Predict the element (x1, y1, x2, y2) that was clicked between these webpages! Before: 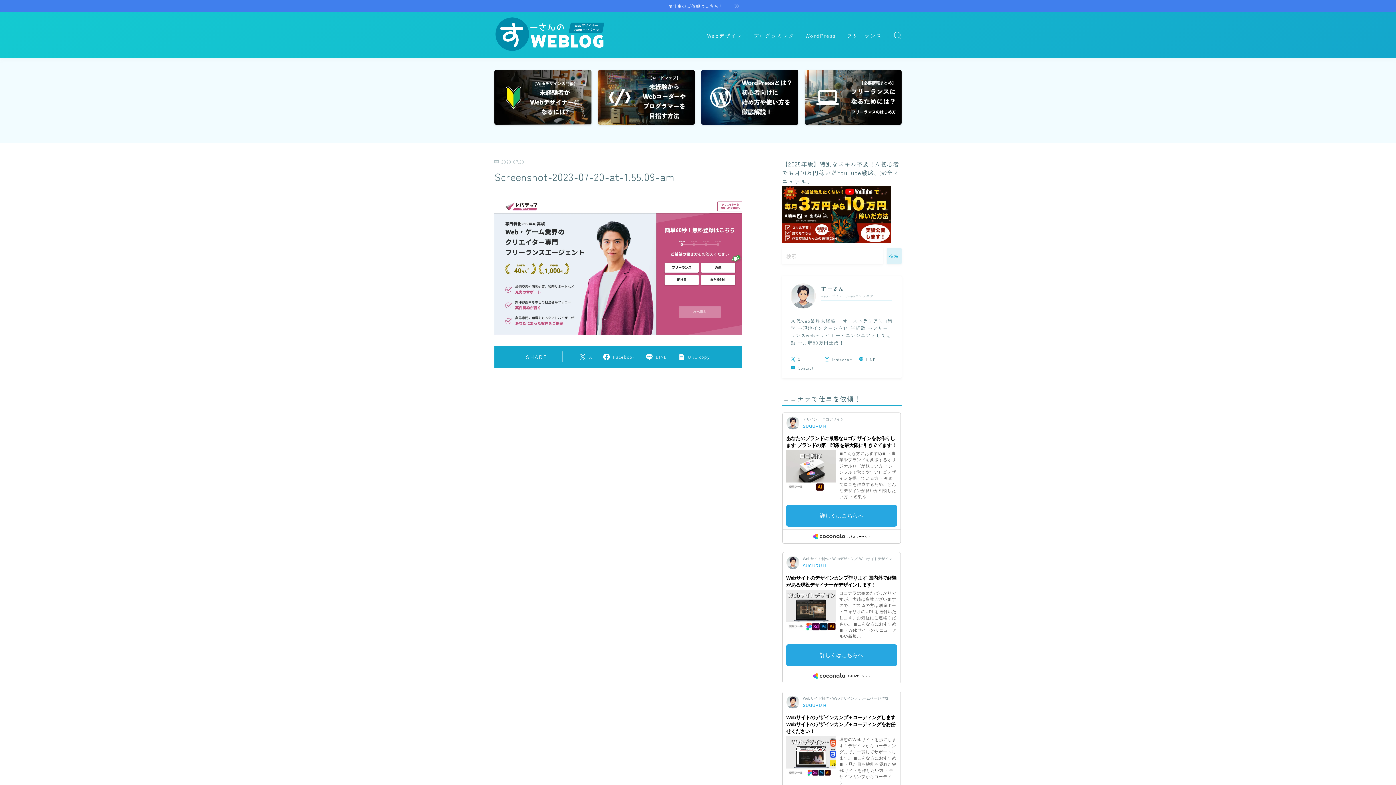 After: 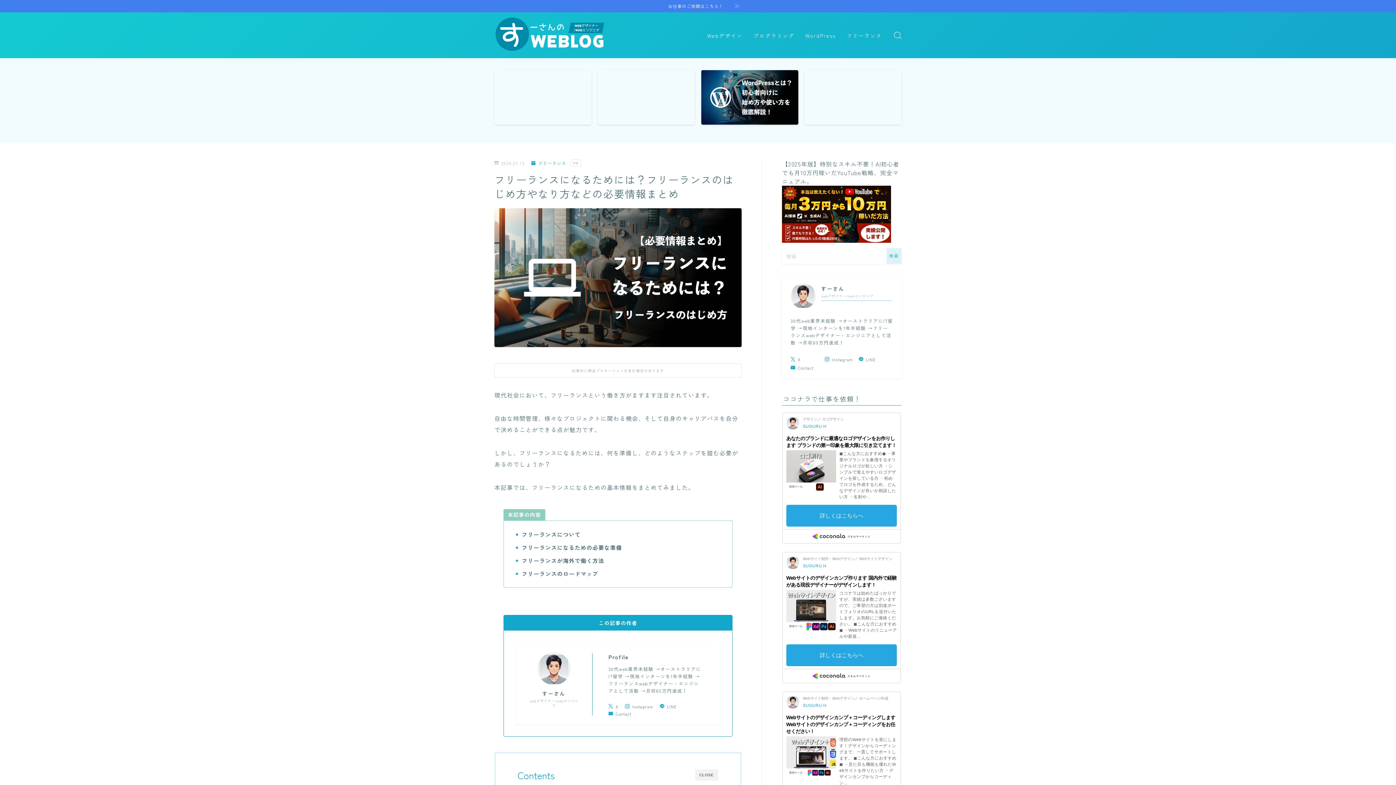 Action: bbox: (804, 70, 901, 131)